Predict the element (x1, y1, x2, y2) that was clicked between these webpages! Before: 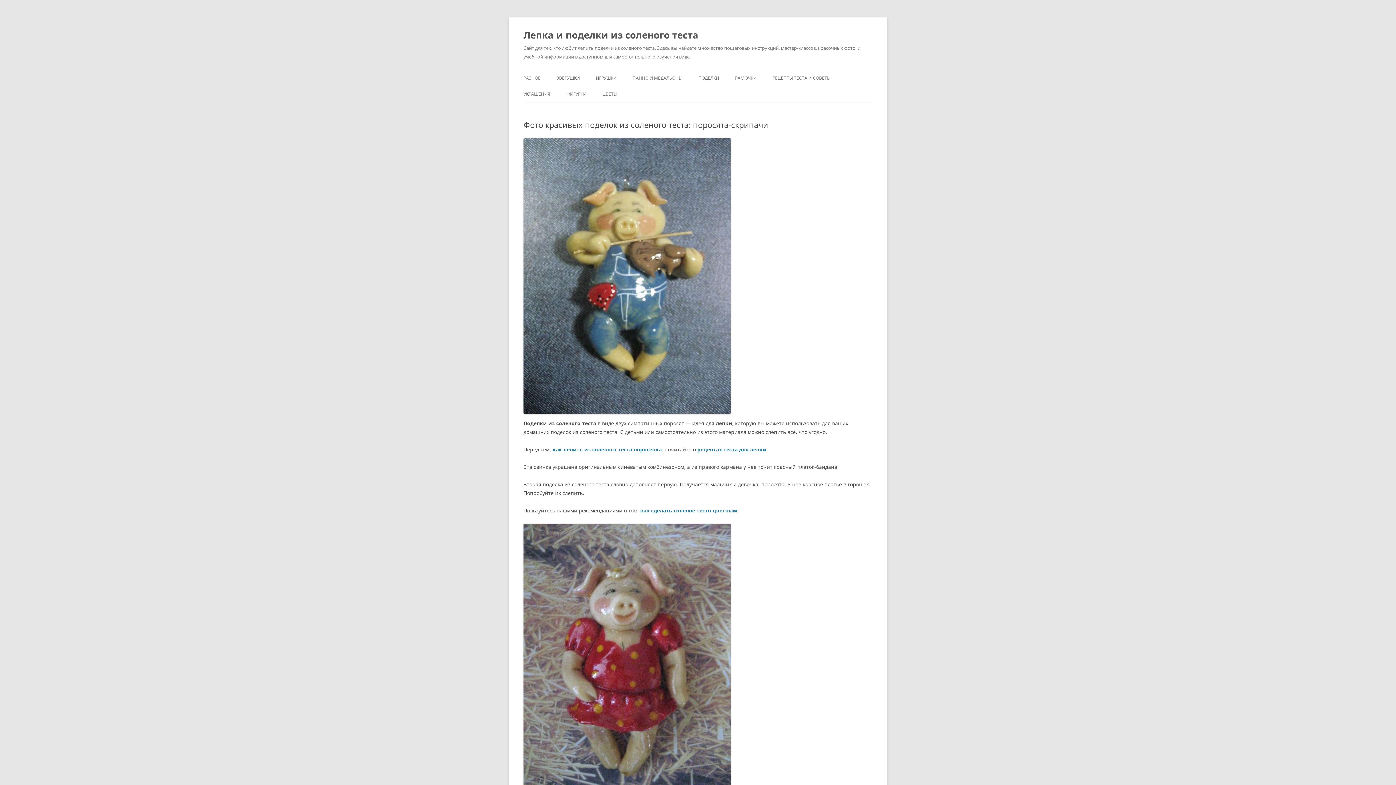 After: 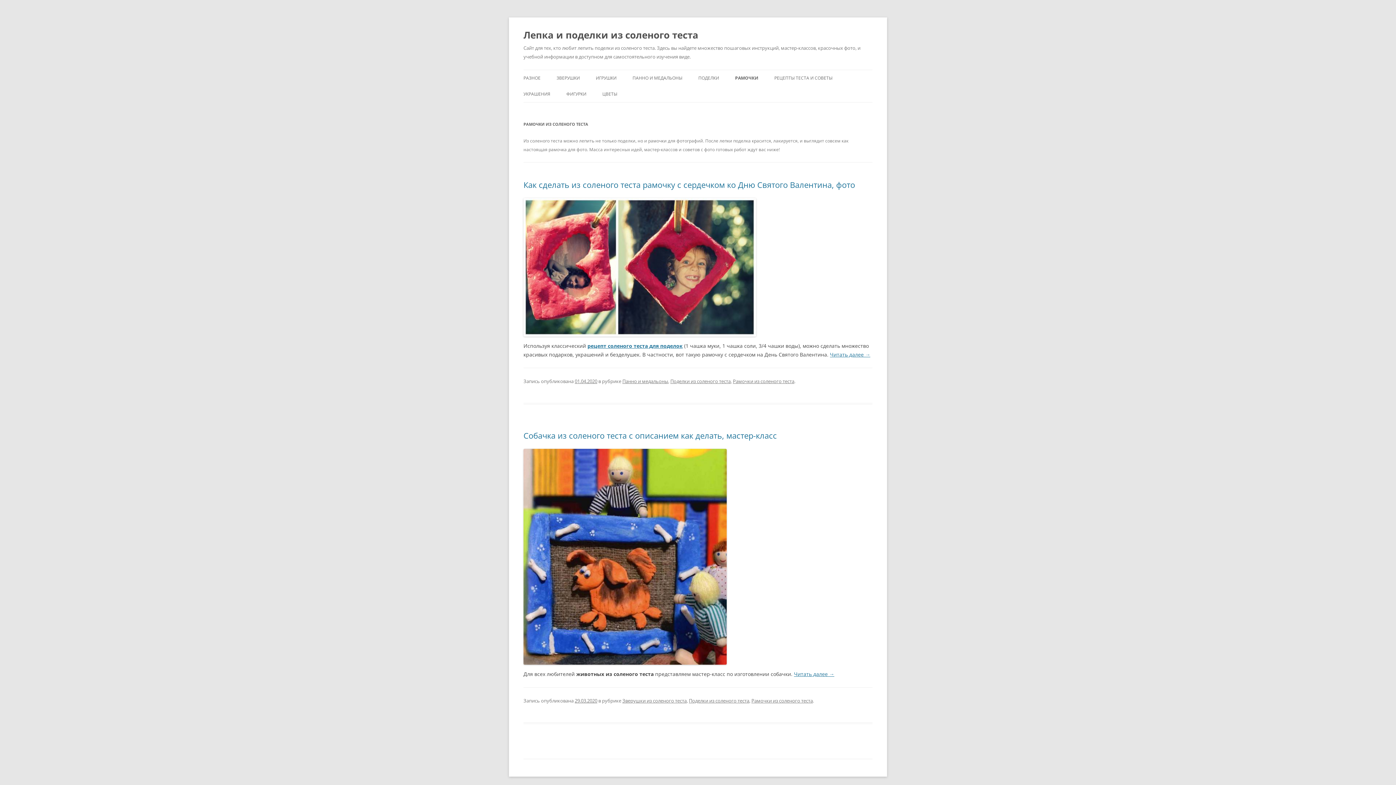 Action: bbox: (735, 70, 756, 86) label: РАМОЧКИ